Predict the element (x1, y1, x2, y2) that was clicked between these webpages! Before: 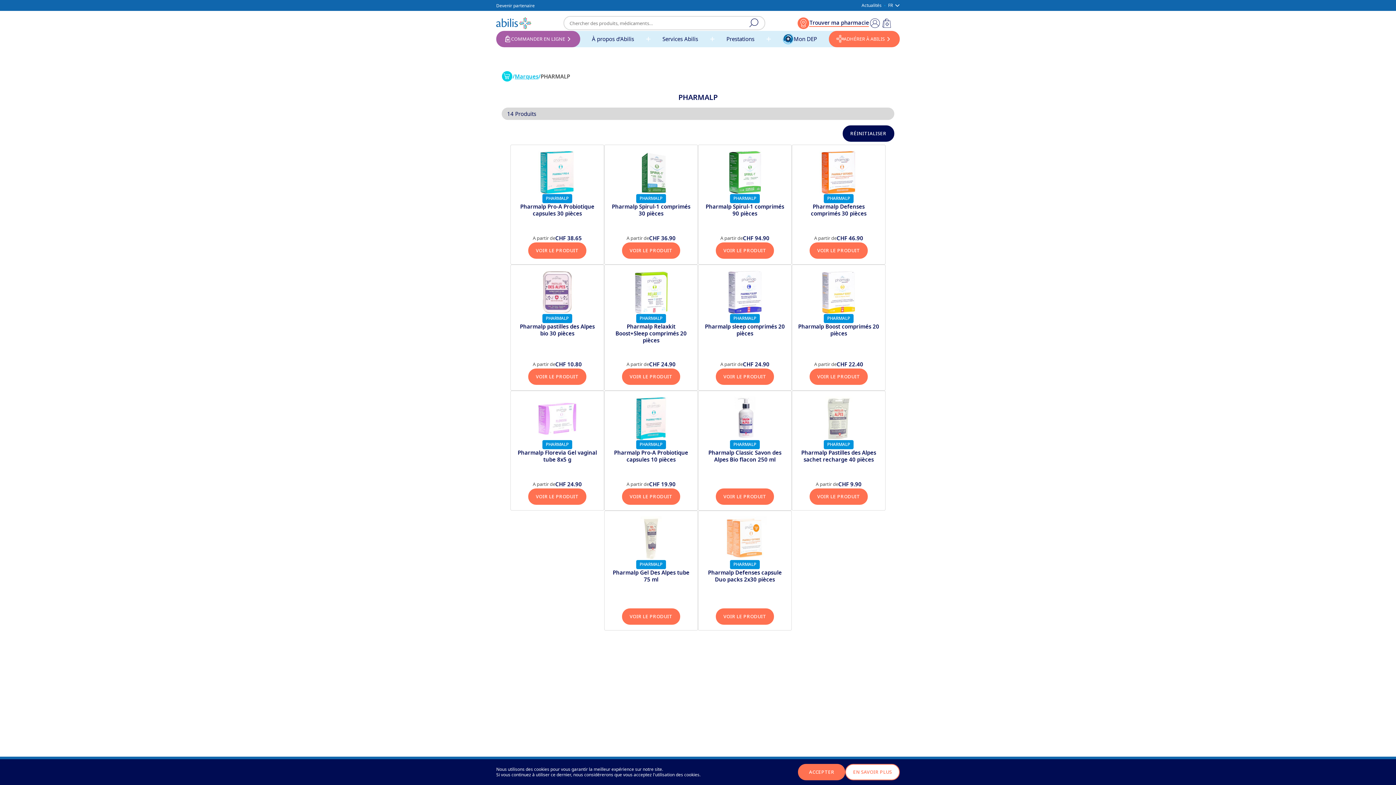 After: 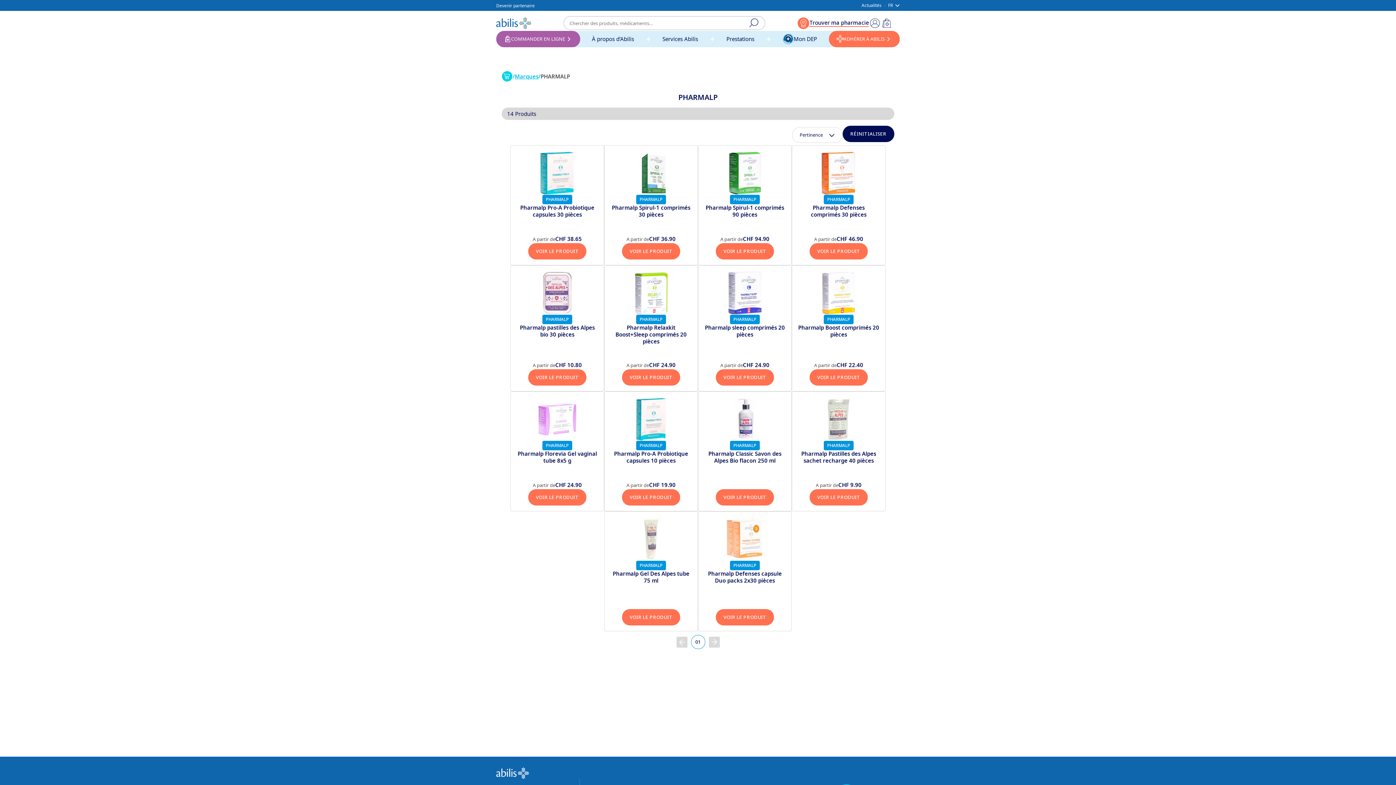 Action: bbox: (798, 764, 845, 780) label: ACCEPTER